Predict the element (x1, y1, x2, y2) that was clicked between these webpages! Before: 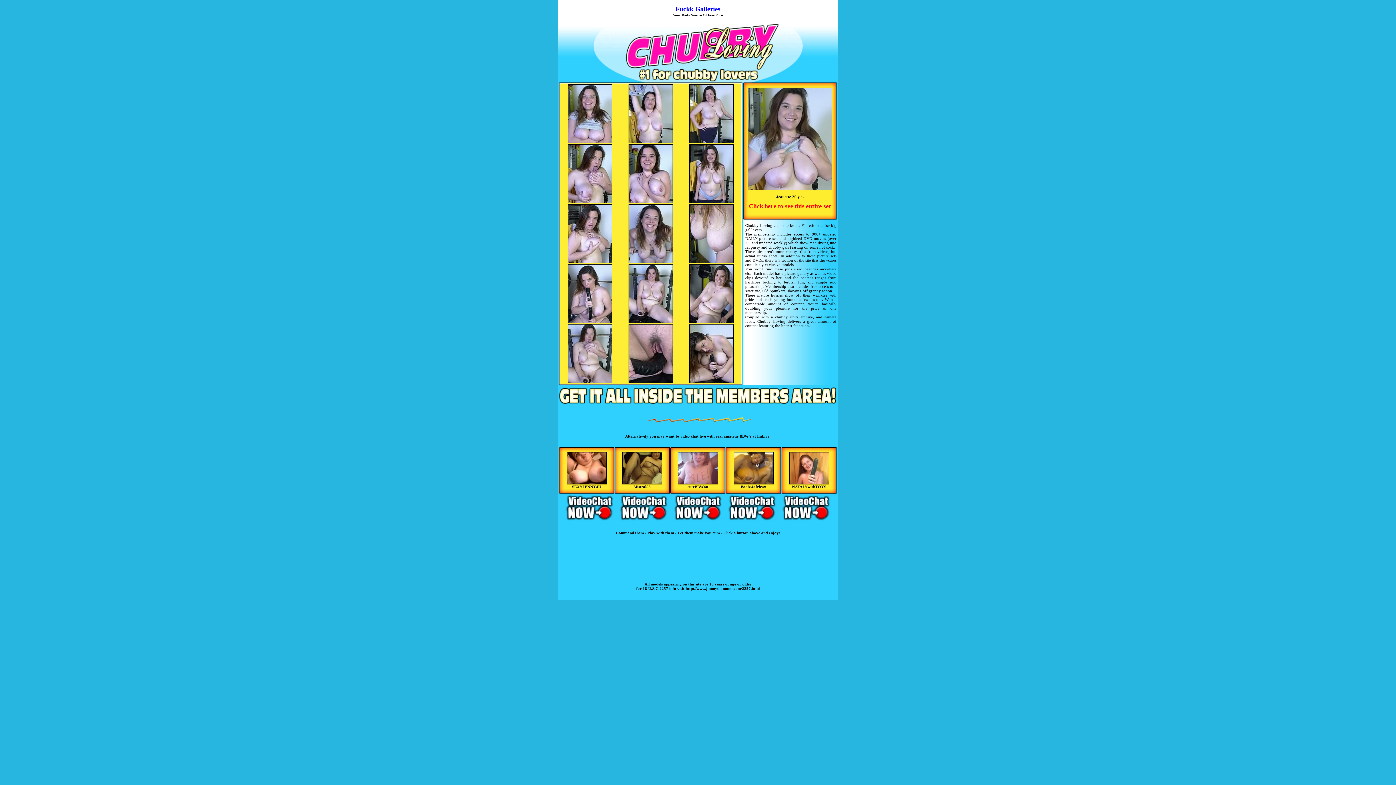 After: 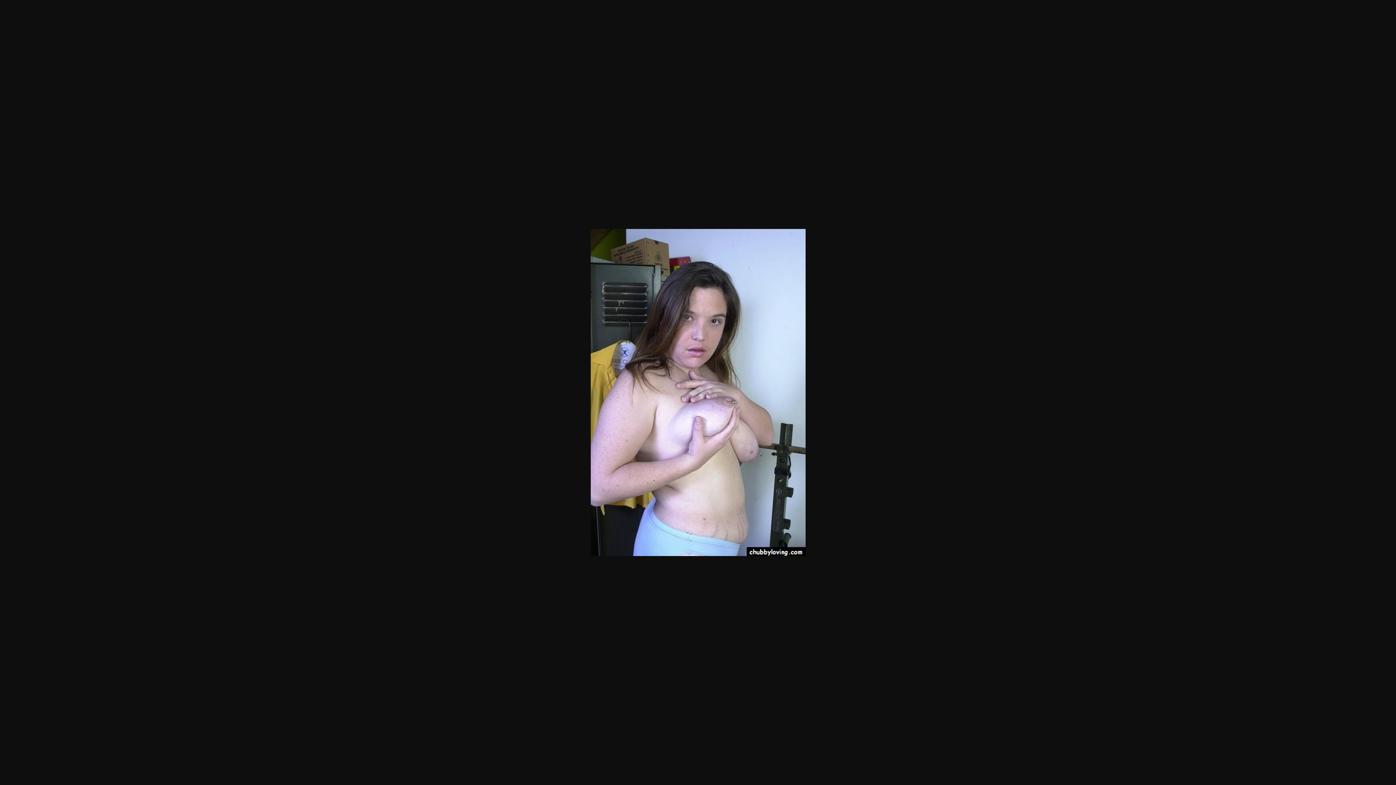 Action: bbox: (568, 258, 612, 264)